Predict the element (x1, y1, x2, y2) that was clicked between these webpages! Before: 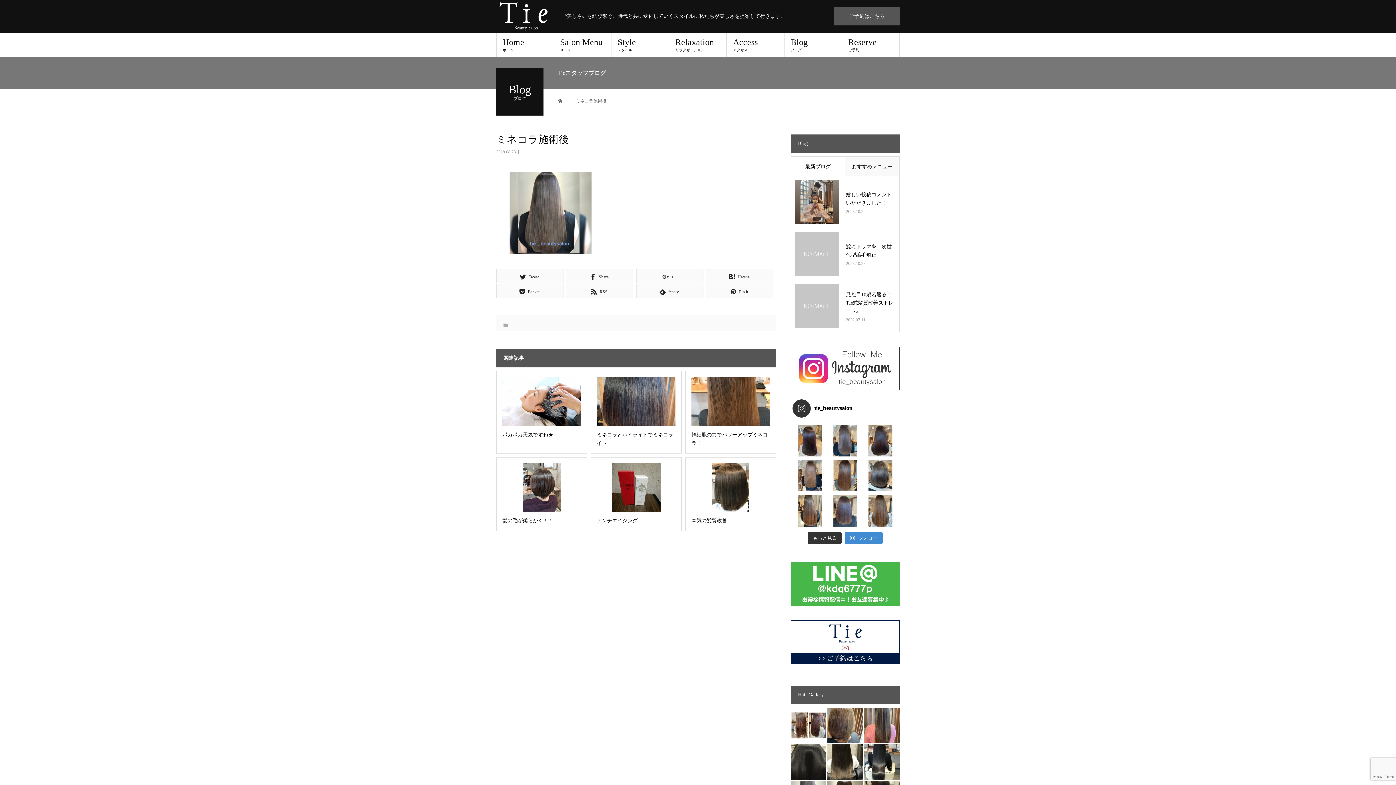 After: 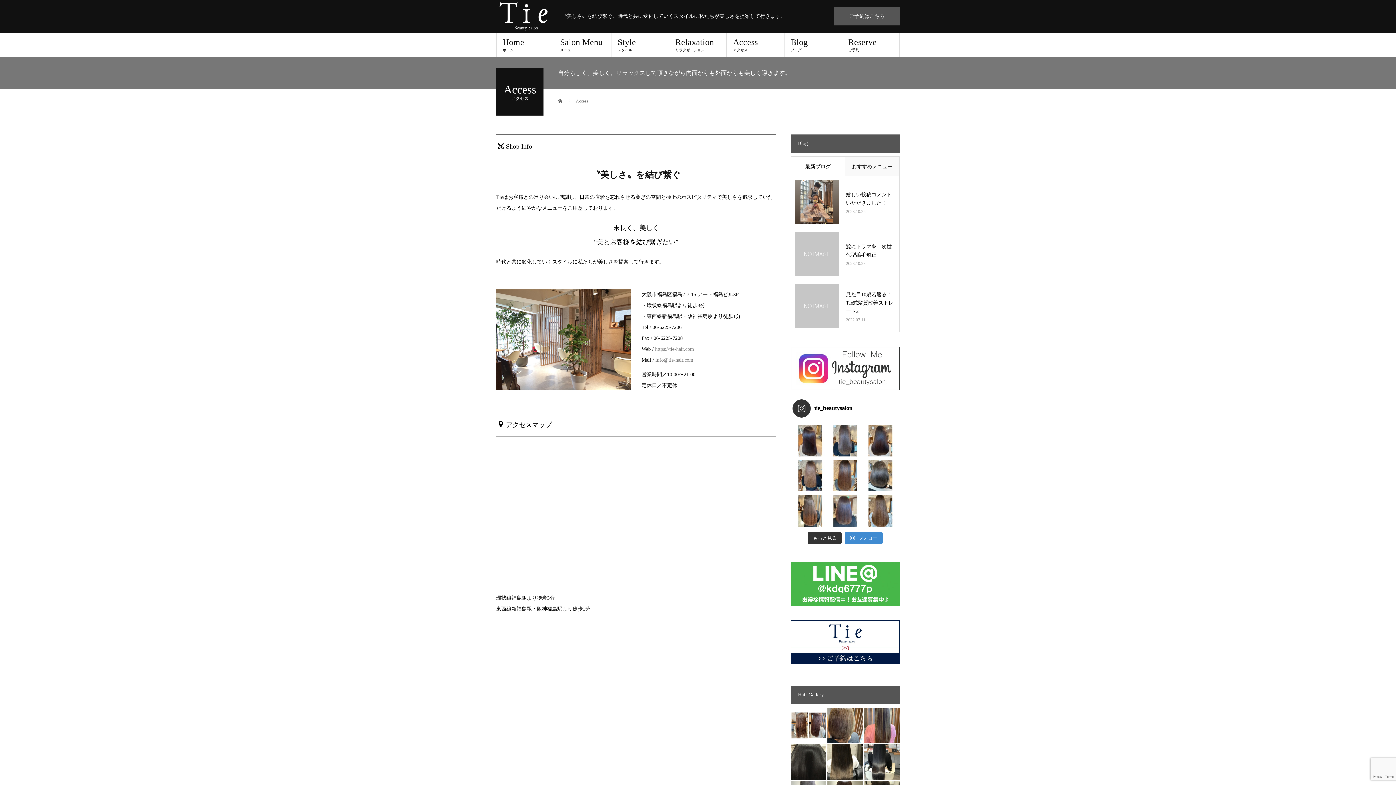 Action: bbox: (727, 32, 784, 56) label: Access
アクセス